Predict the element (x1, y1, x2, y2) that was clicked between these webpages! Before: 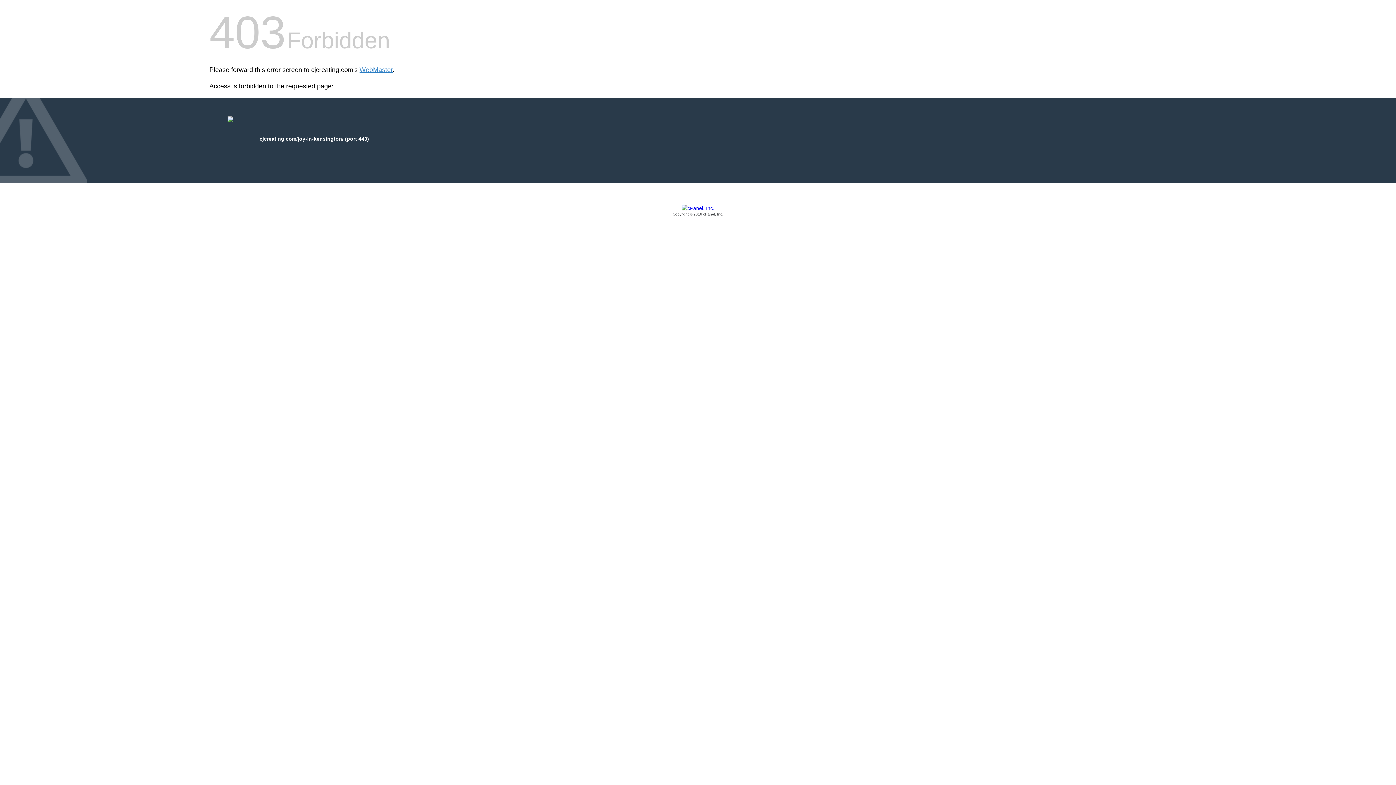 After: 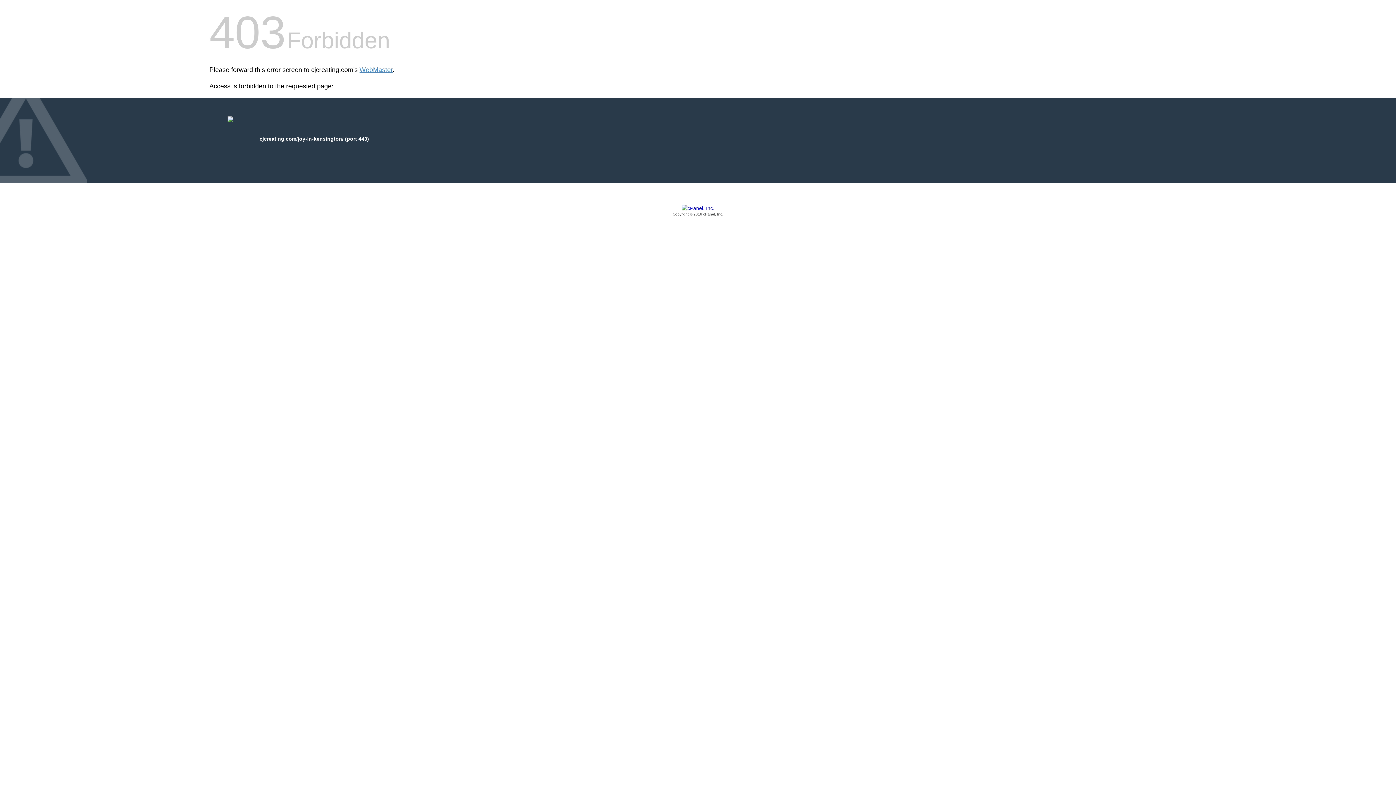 Action: label: Copyright © 2016 cPanel, Inc. bbox: (209, 205, 1186, 217)